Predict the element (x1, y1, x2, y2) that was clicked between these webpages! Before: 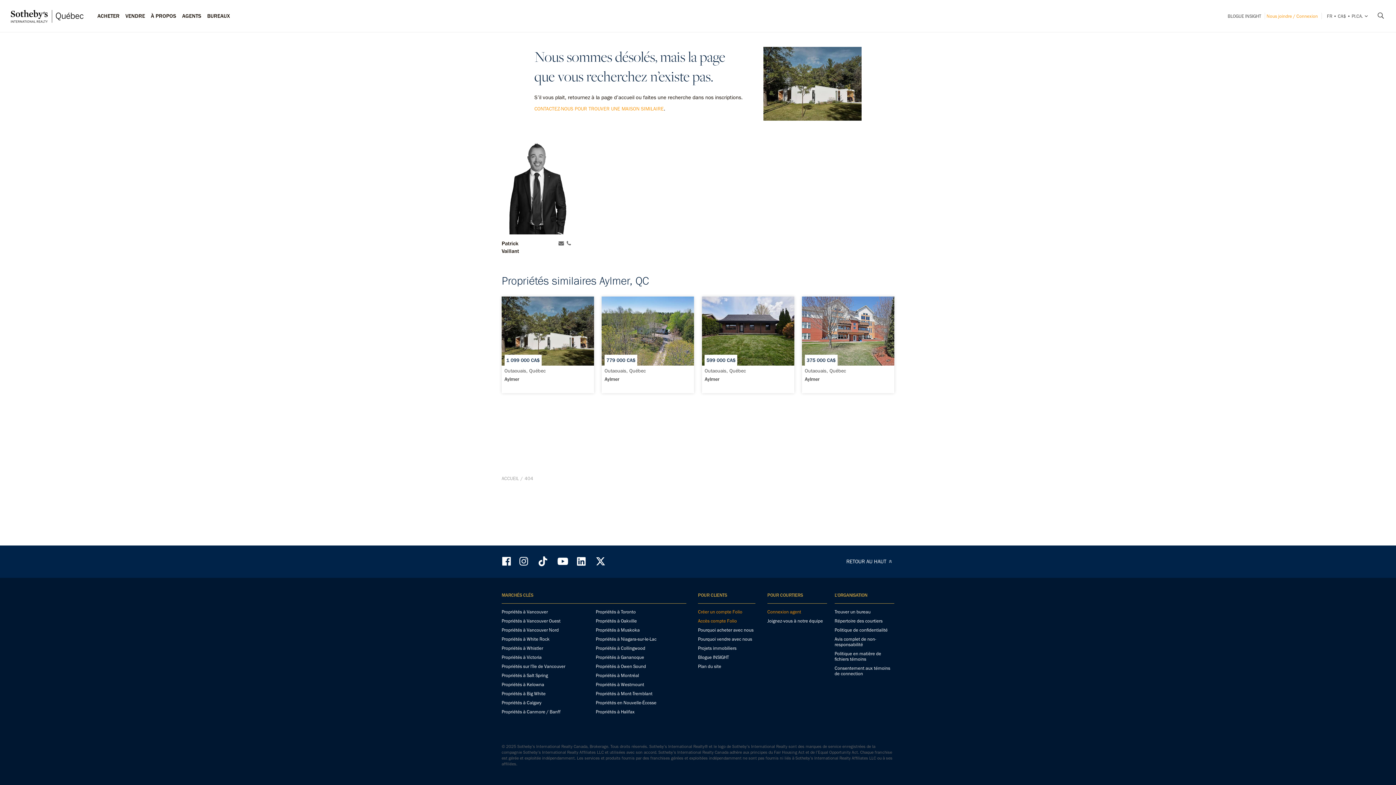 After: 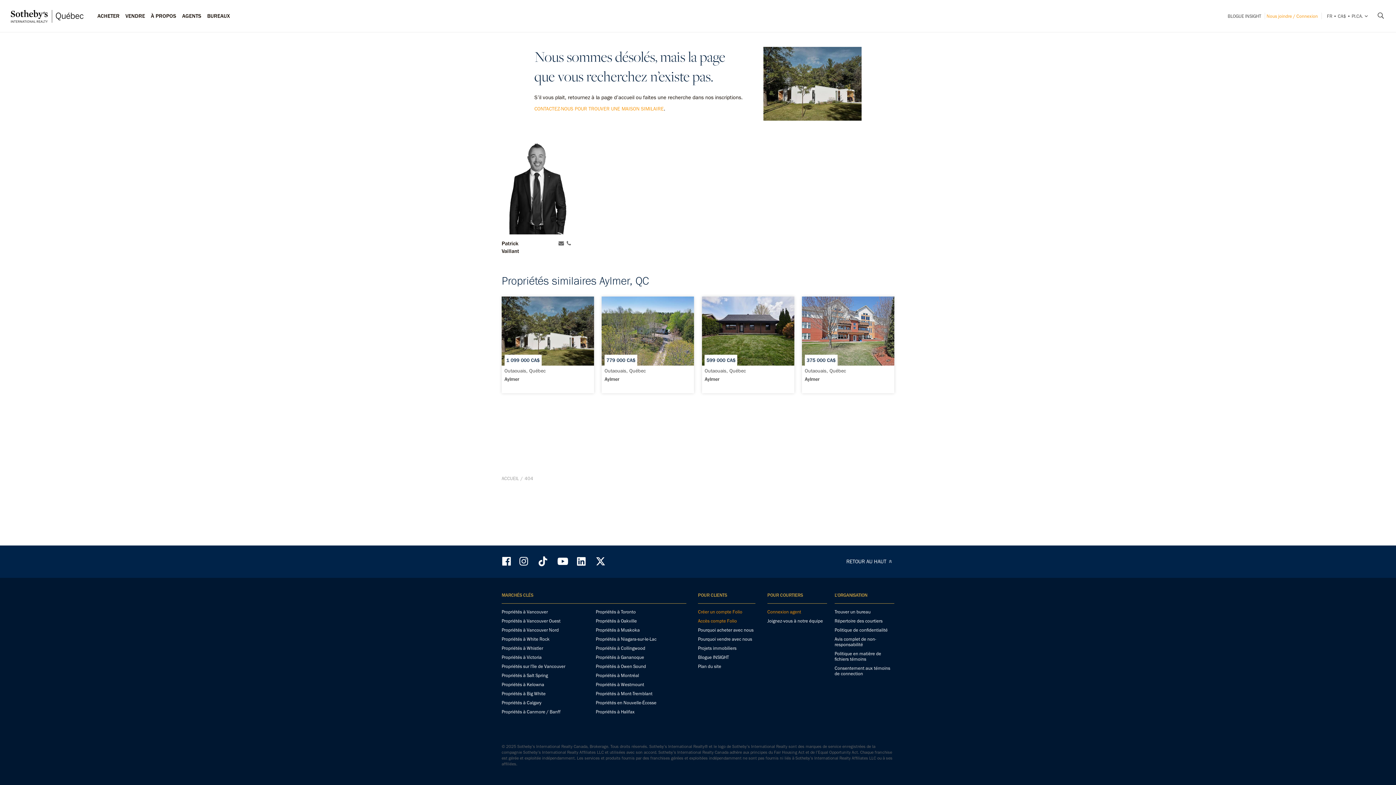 Action: bbox: (519, 555, 530, 567)